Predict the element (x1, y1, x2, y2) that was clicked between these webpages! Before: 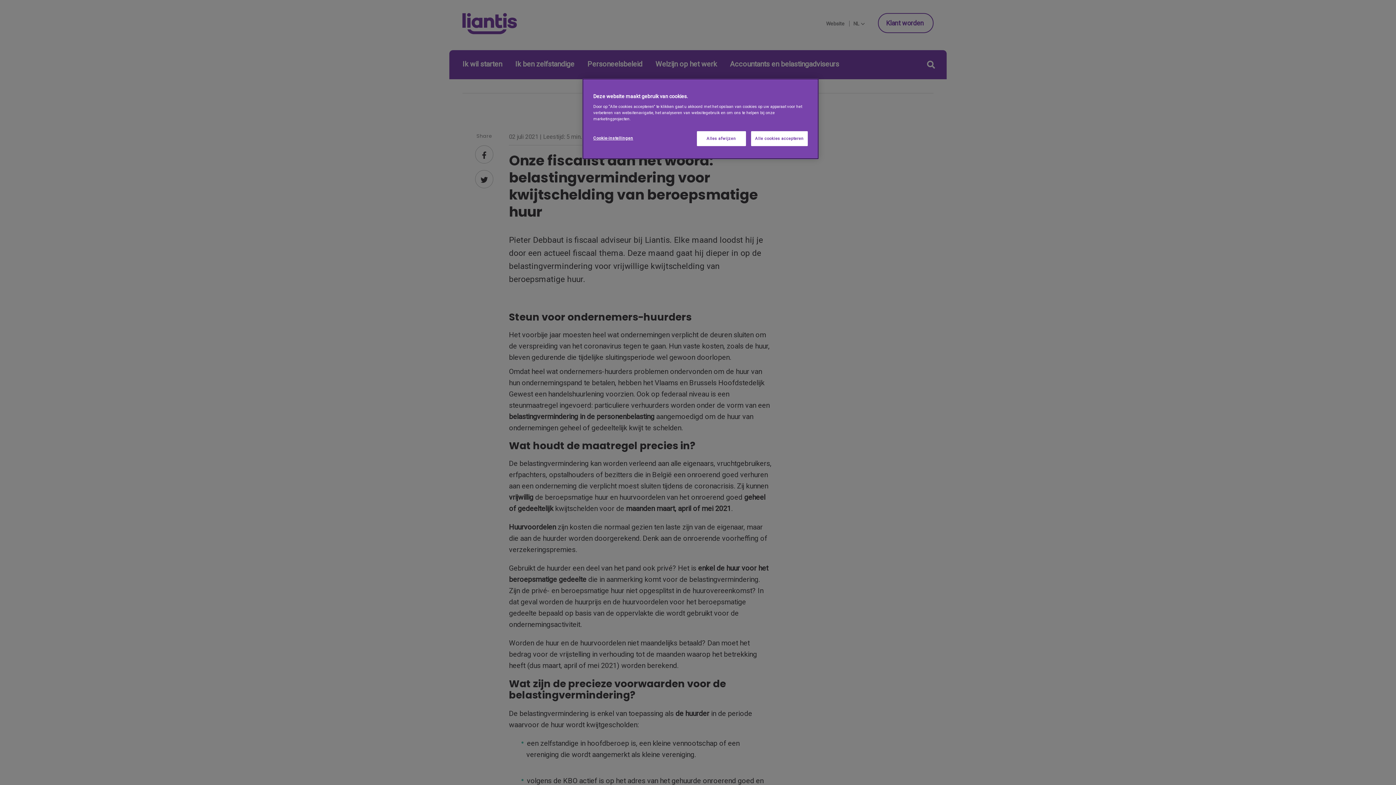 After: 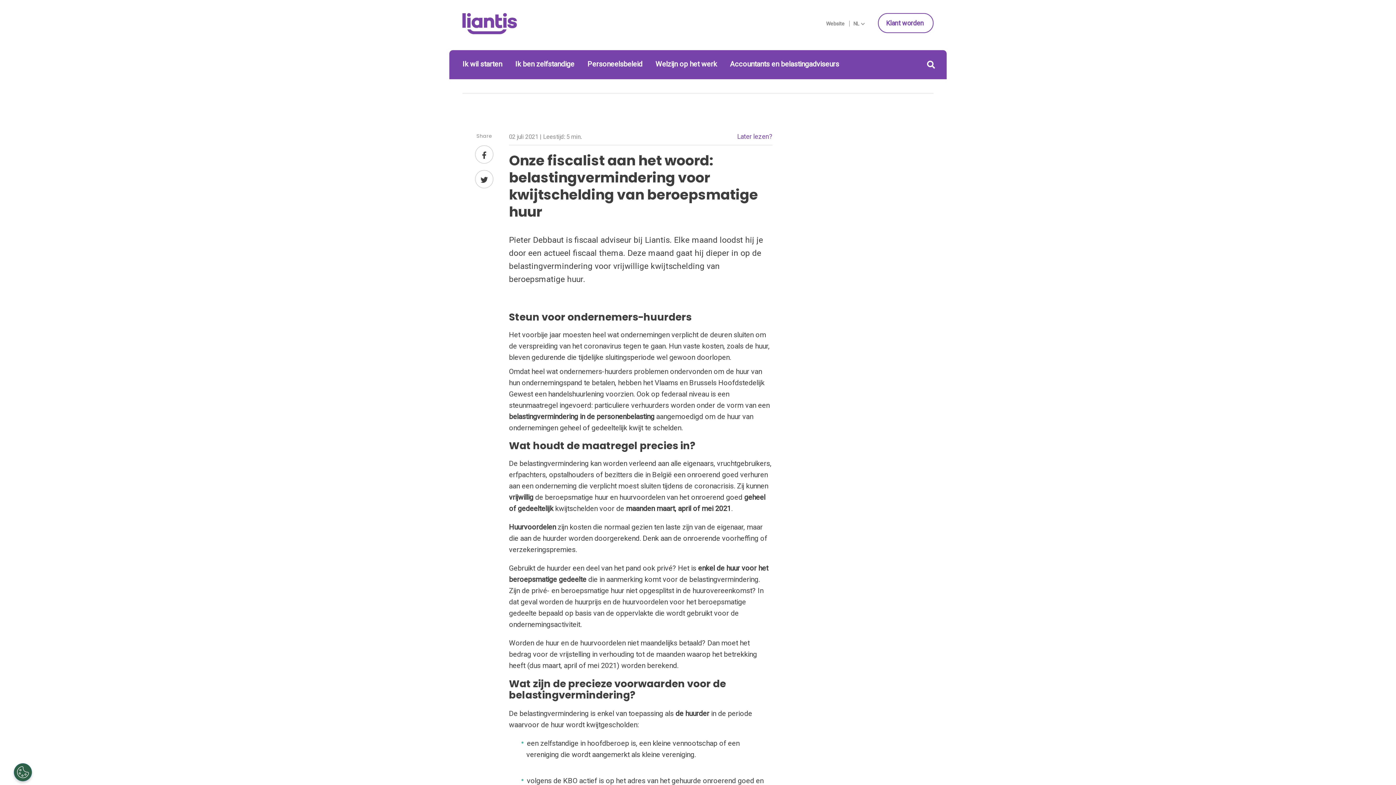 Action: bbox: (696, 131, 746, 146) label: Alles afwijzen